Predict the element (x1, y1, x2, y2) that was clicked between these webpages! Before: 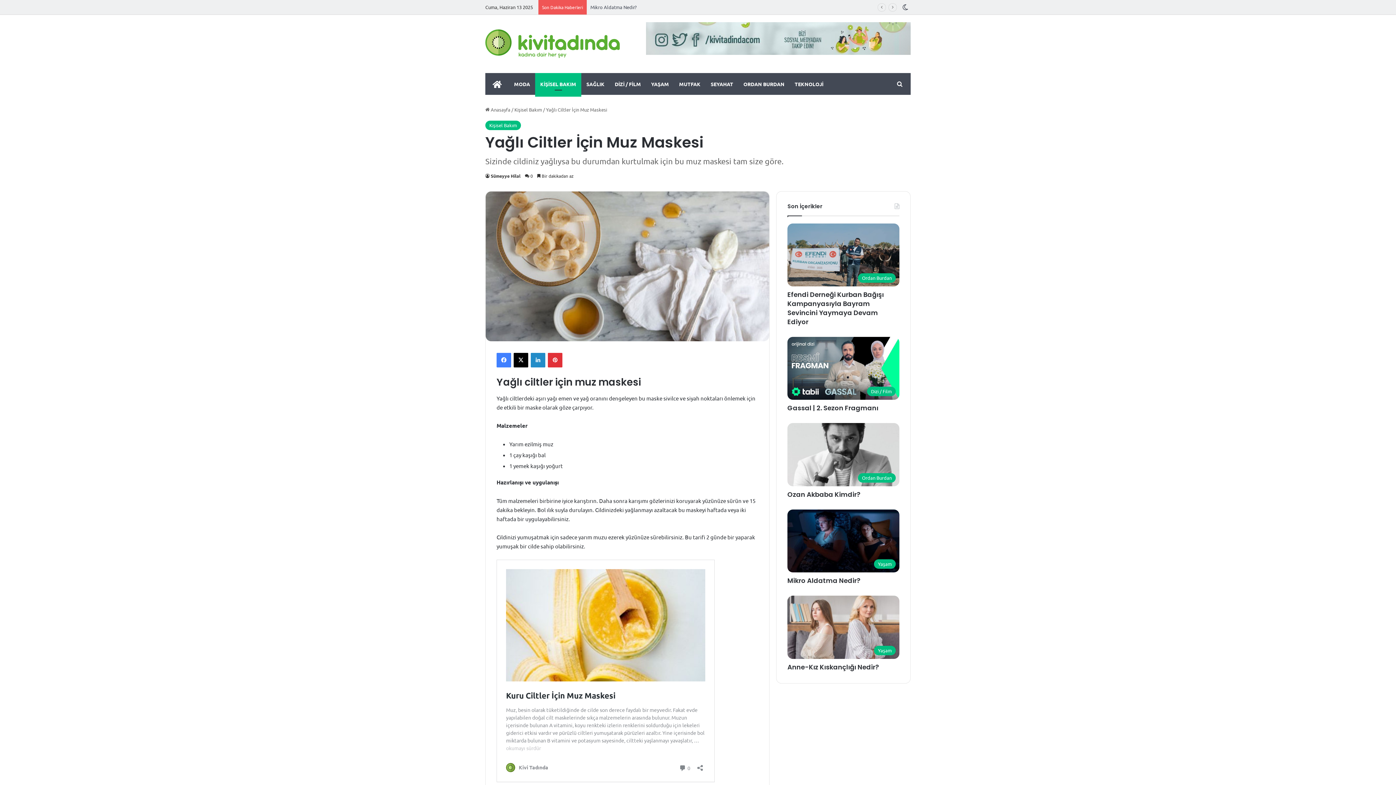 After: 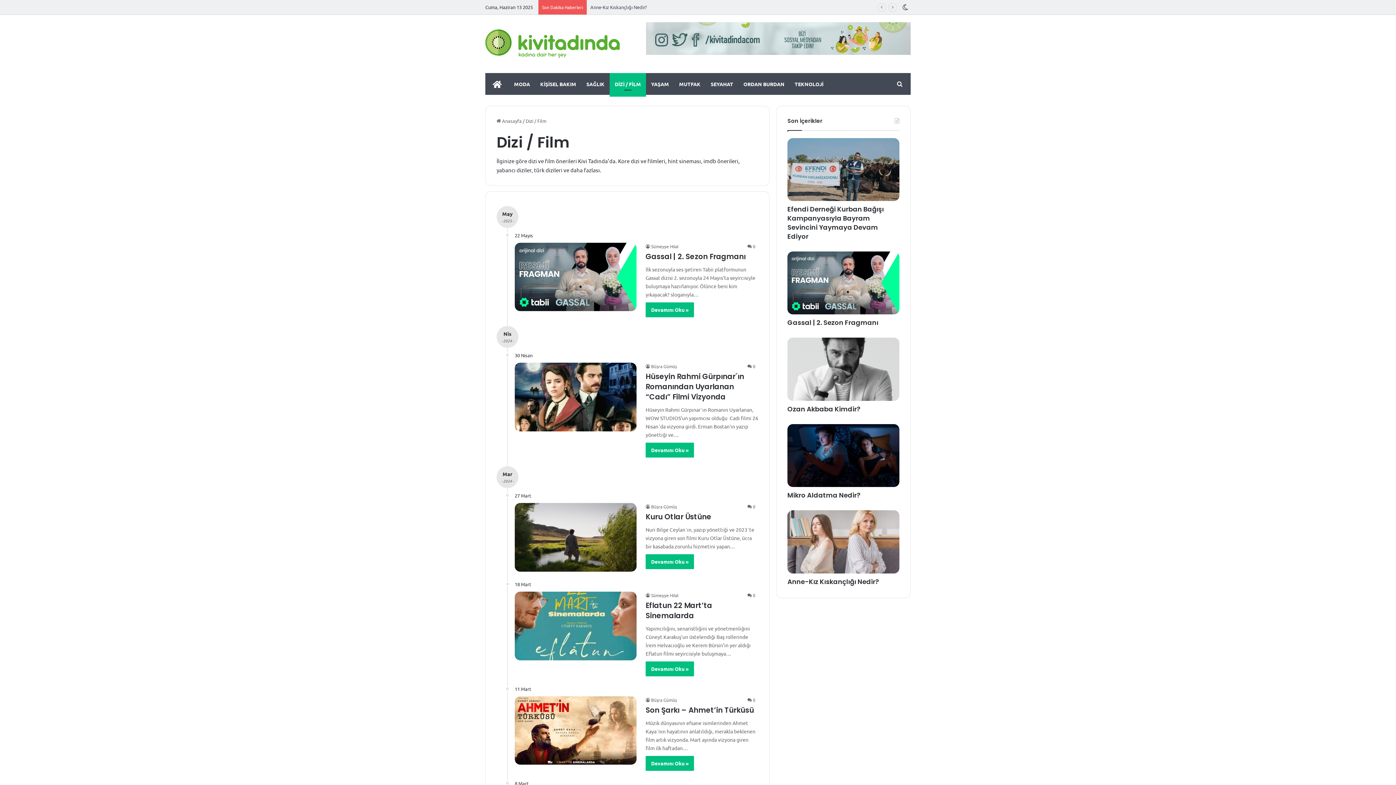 Action: label: DİZİ / FİLM bbox: (609, 73, 646, 94)